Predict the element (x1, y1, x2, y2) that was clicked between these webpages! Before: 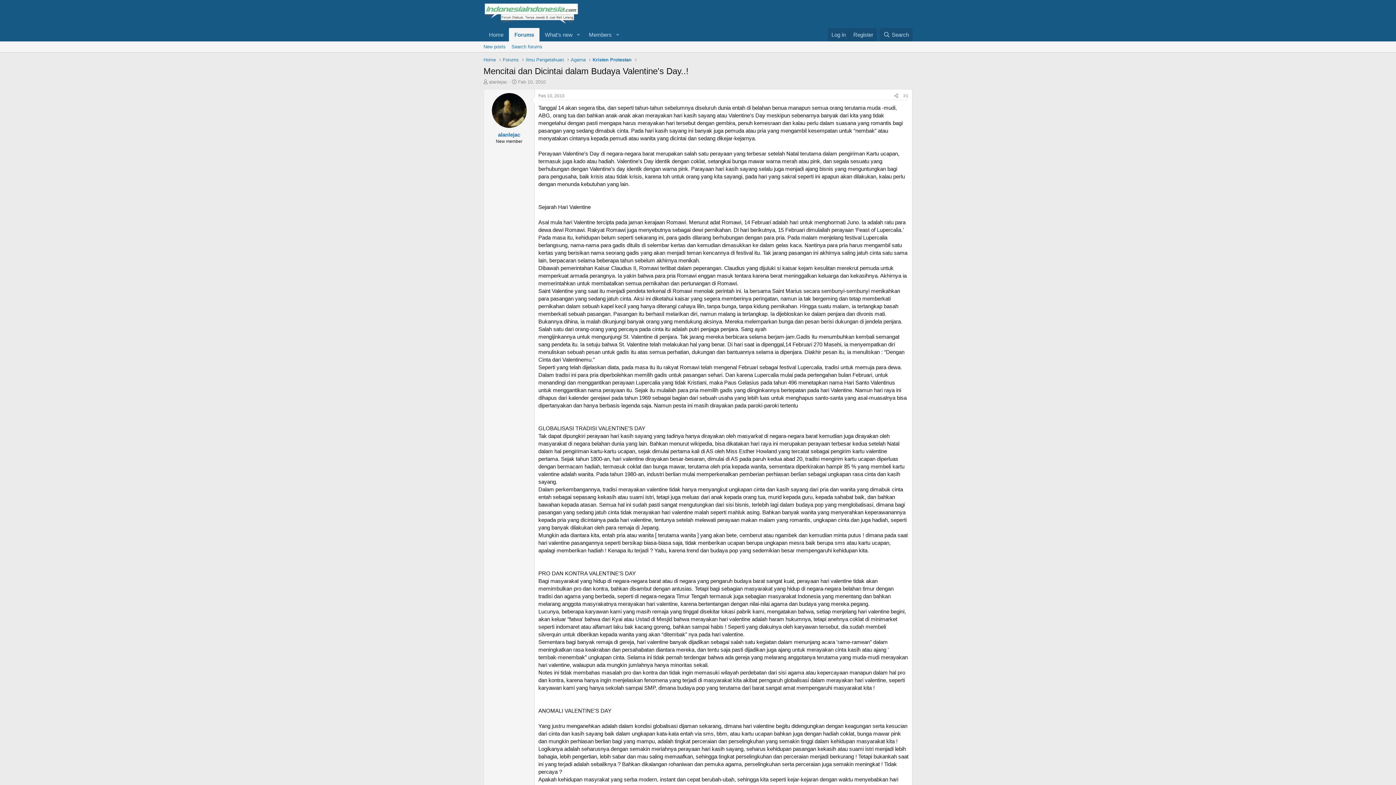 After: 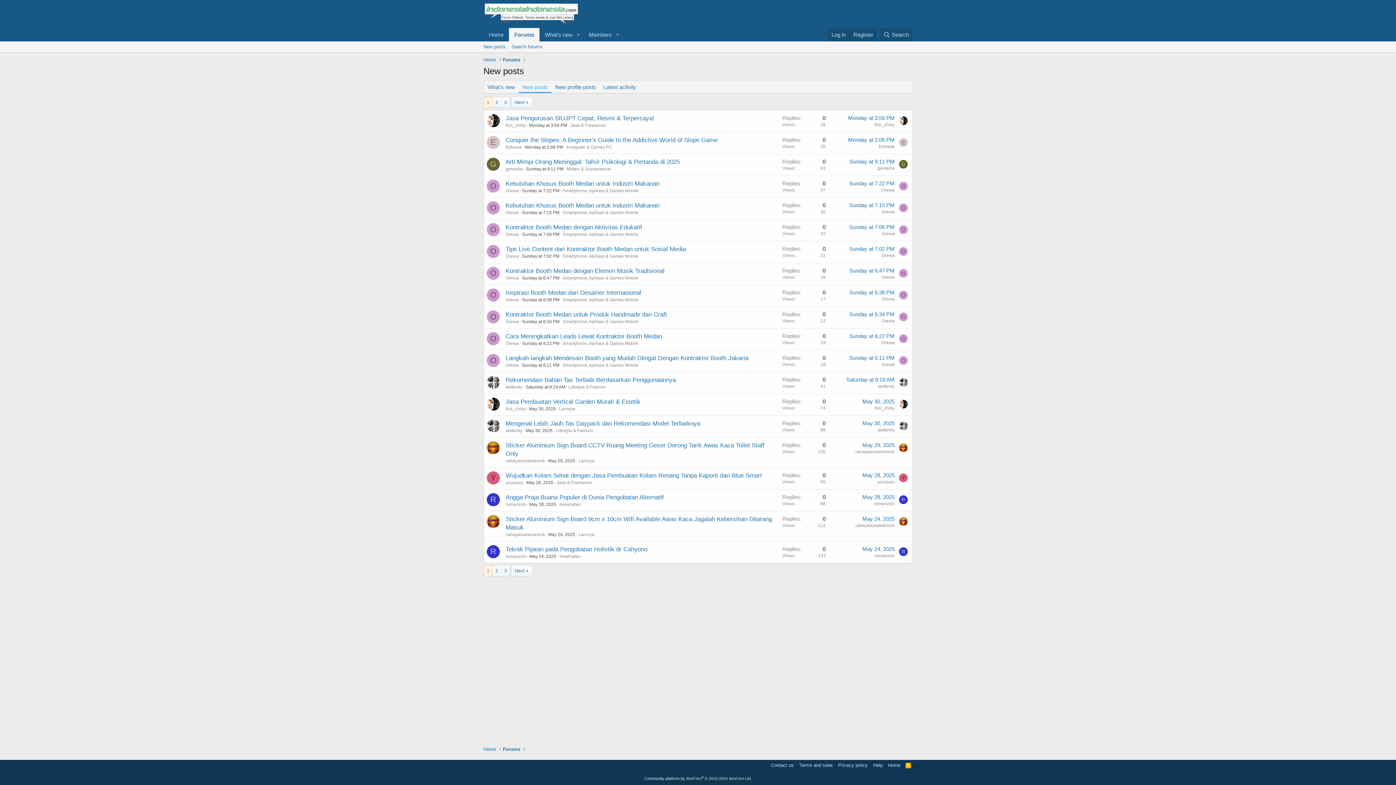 Action: bbox: (480, 41, 508, 52) label: New posts